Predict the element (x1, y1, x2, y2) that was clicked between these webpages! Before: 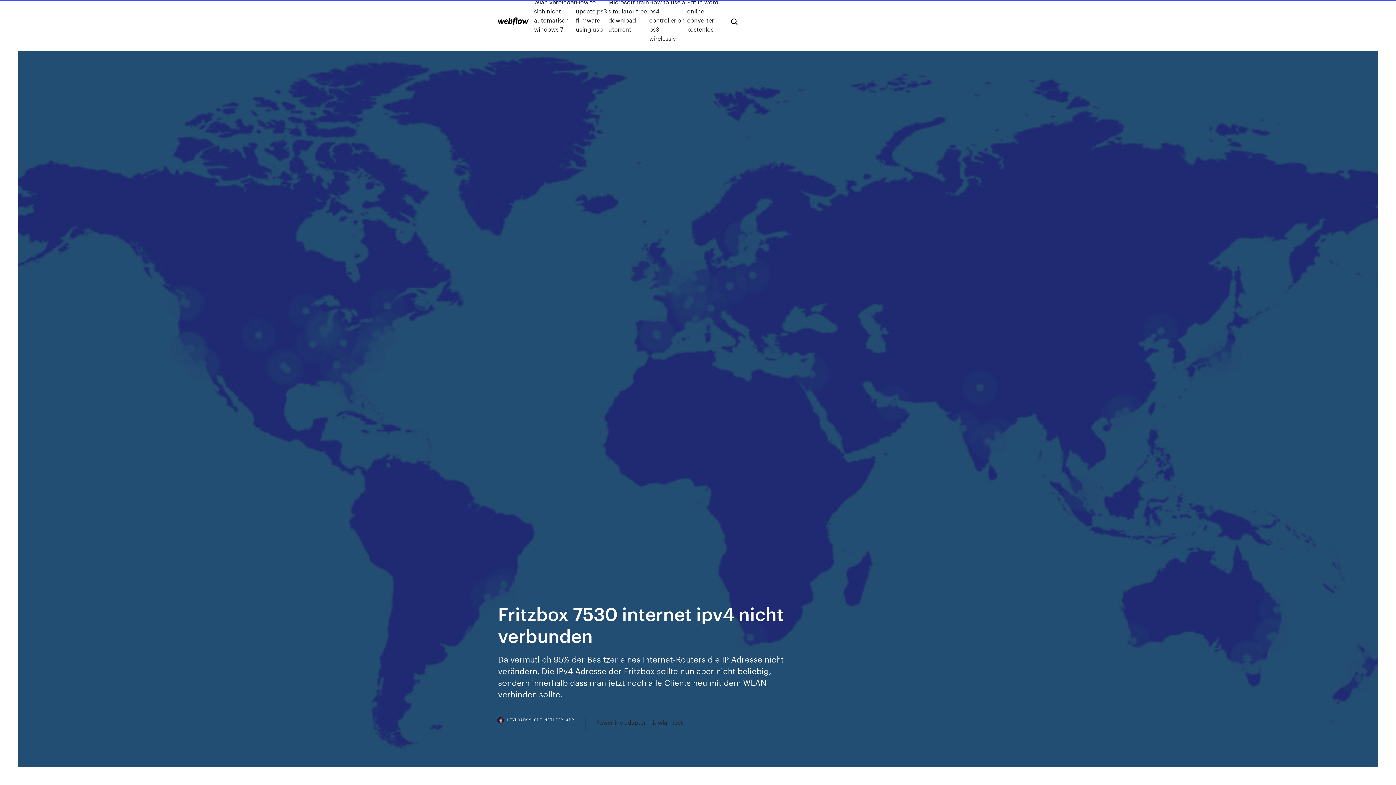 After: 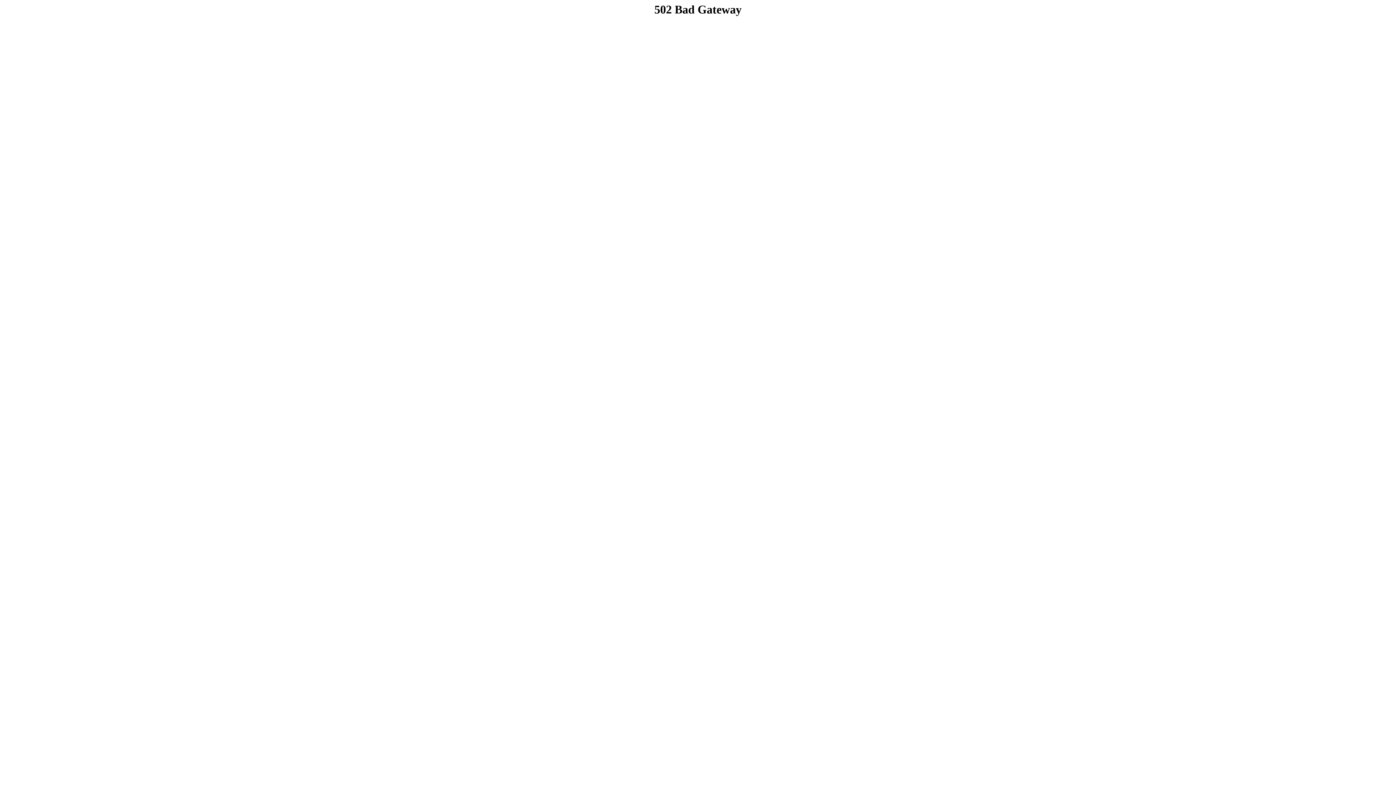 Action: bbox: (498, 17, 528, 25)